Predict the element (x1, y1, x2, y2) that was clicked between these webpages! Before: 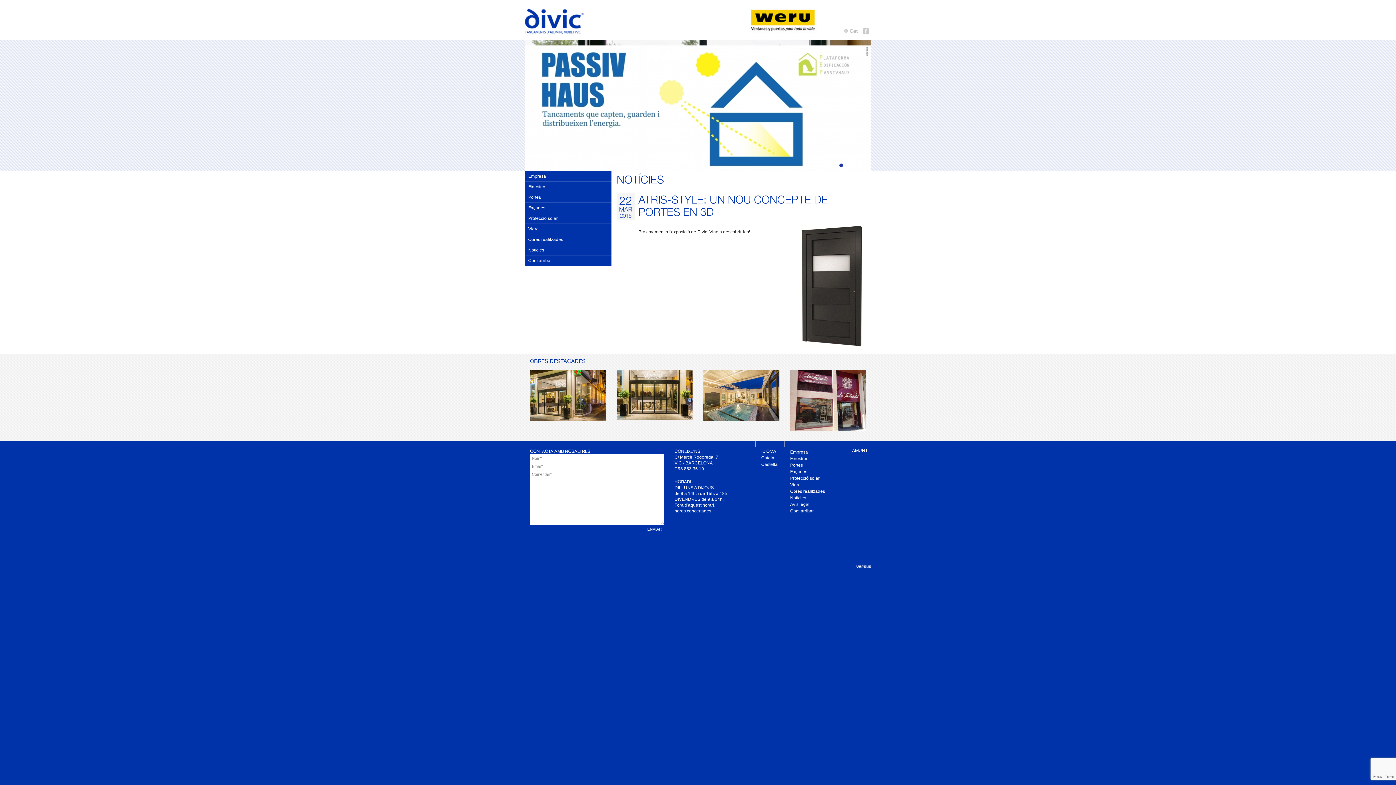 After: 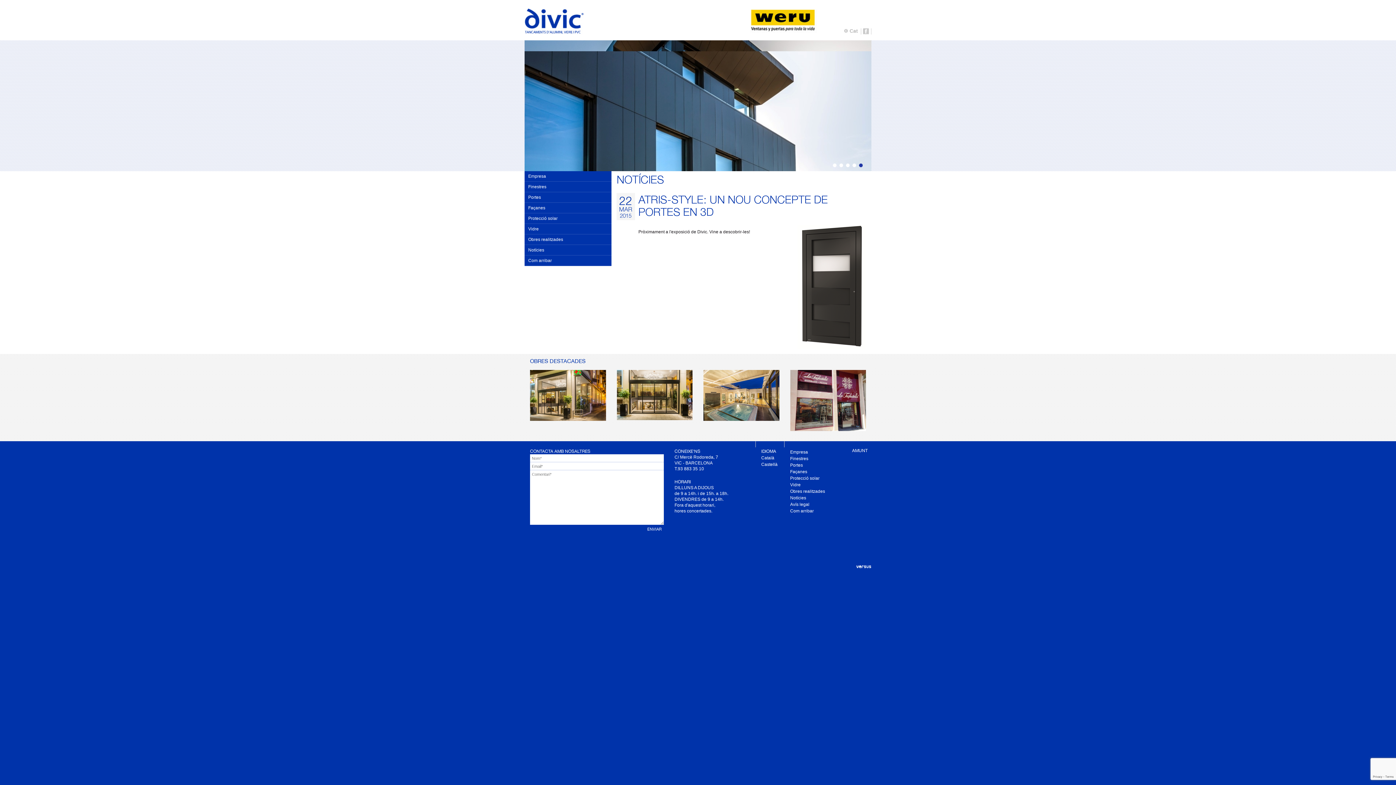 Action: bbox: (846, 163, 849, 167) label: 3